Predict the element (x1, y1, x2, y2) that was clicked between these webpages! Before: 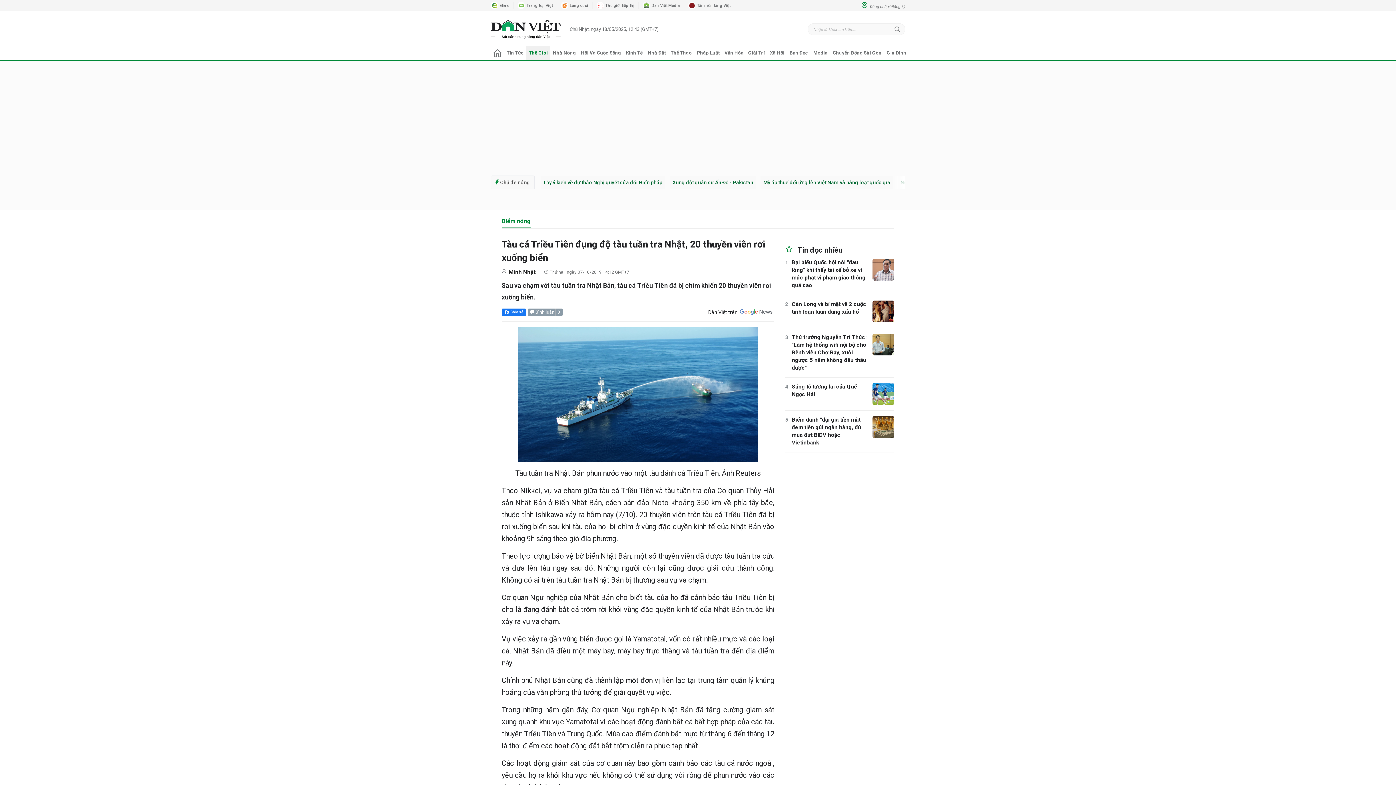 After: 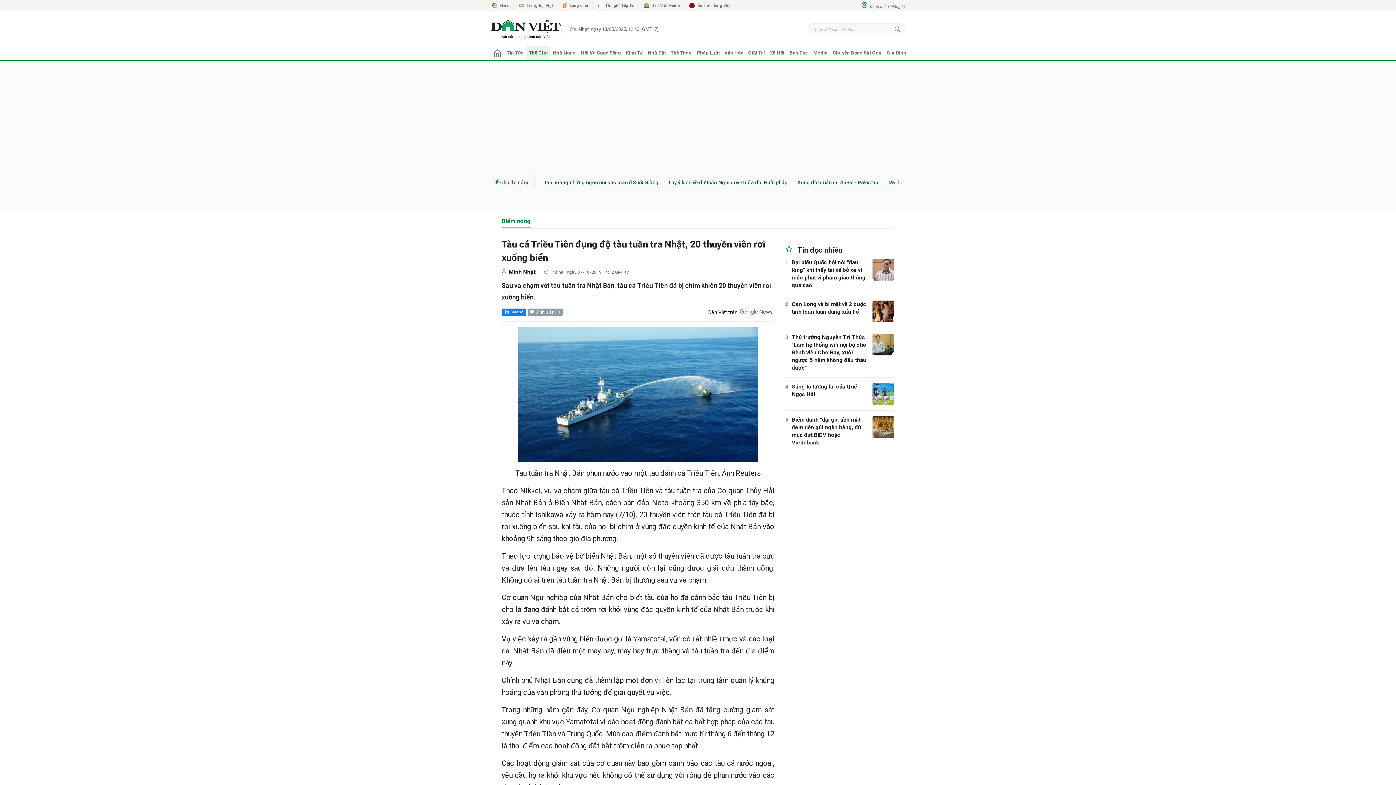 Action: bbox: (642, 1, 684, 9) label: Dân Việt Media